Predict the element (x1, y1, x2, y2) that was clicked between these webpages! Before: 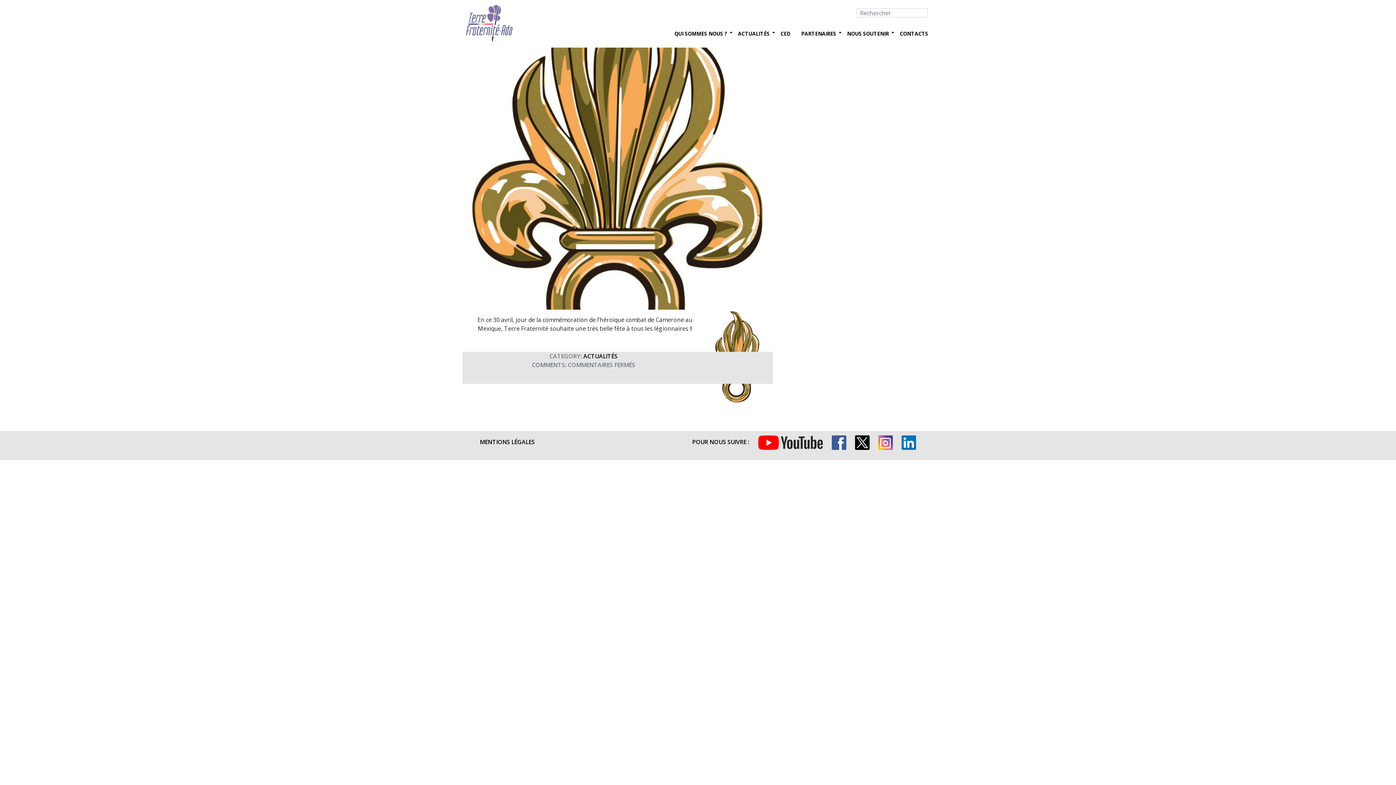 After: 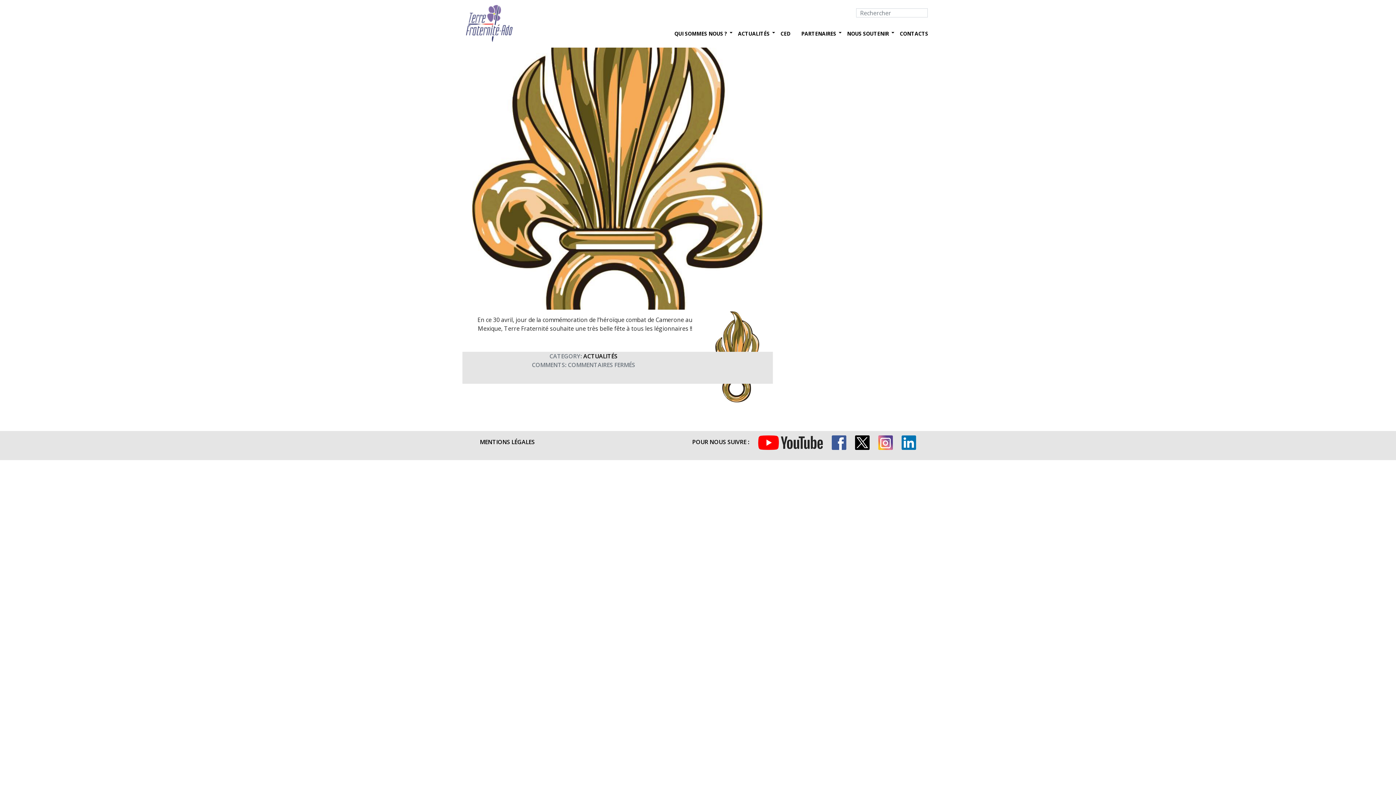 Action: bbox: (750, 438, 823, 446)